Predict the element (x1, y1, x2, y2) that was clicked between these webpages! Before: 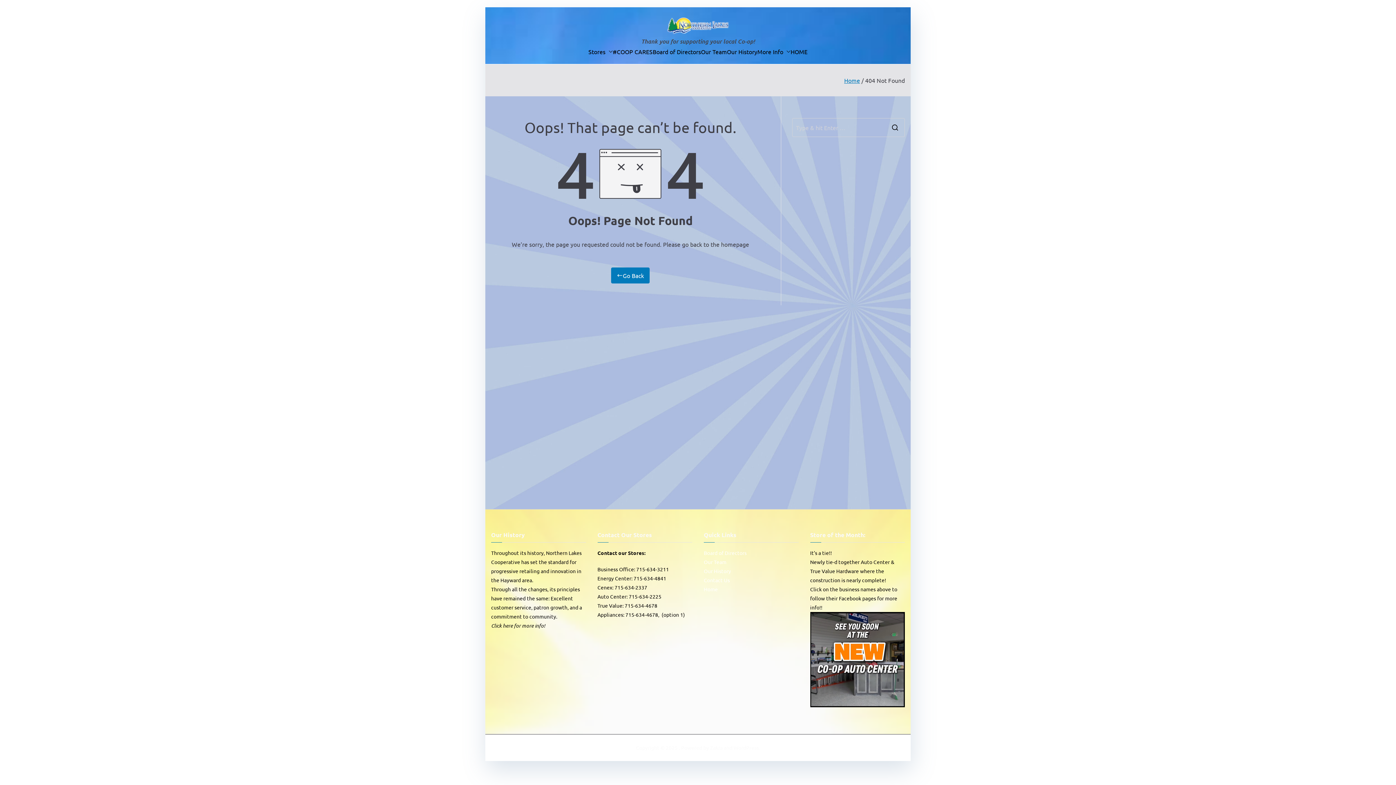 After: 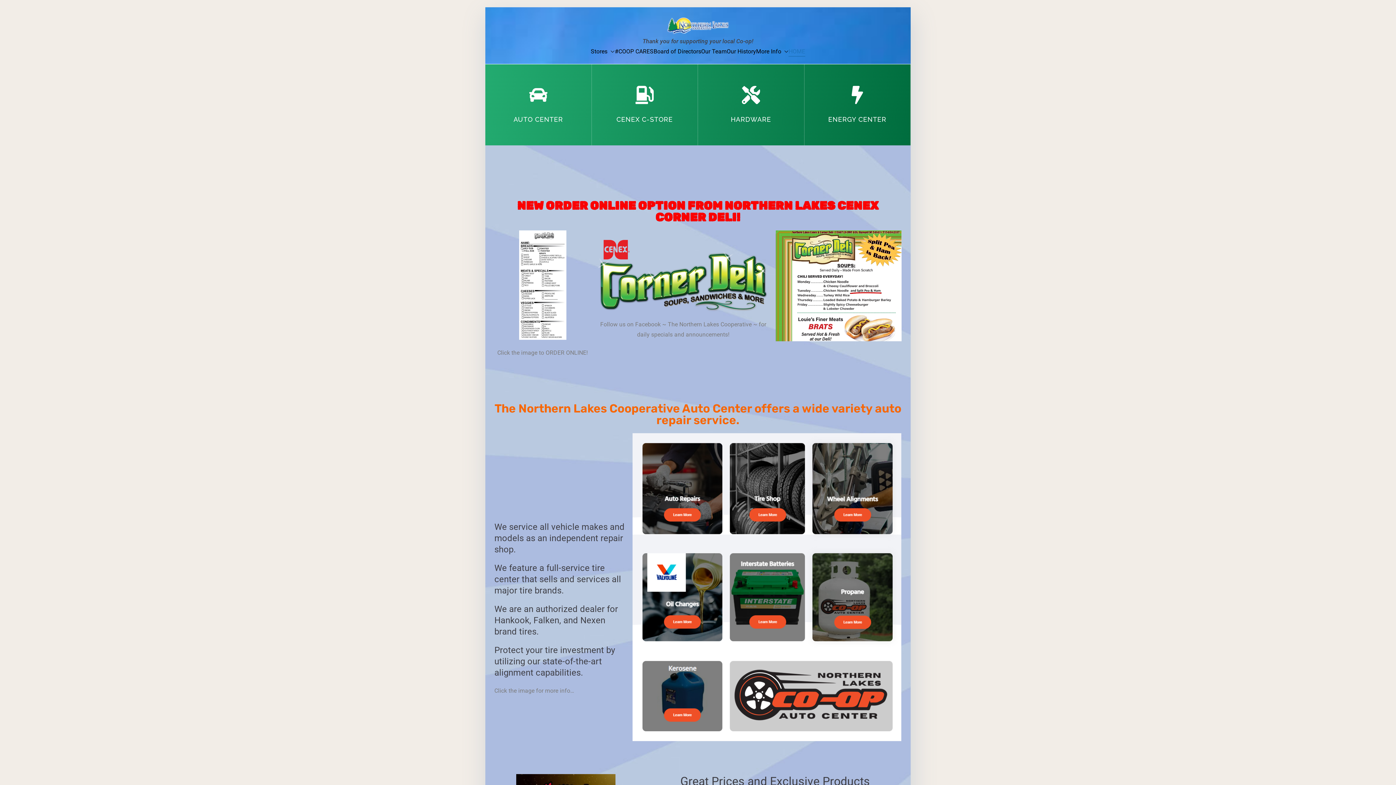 Action: label: Home bbox: (704, 584, 798, 594)